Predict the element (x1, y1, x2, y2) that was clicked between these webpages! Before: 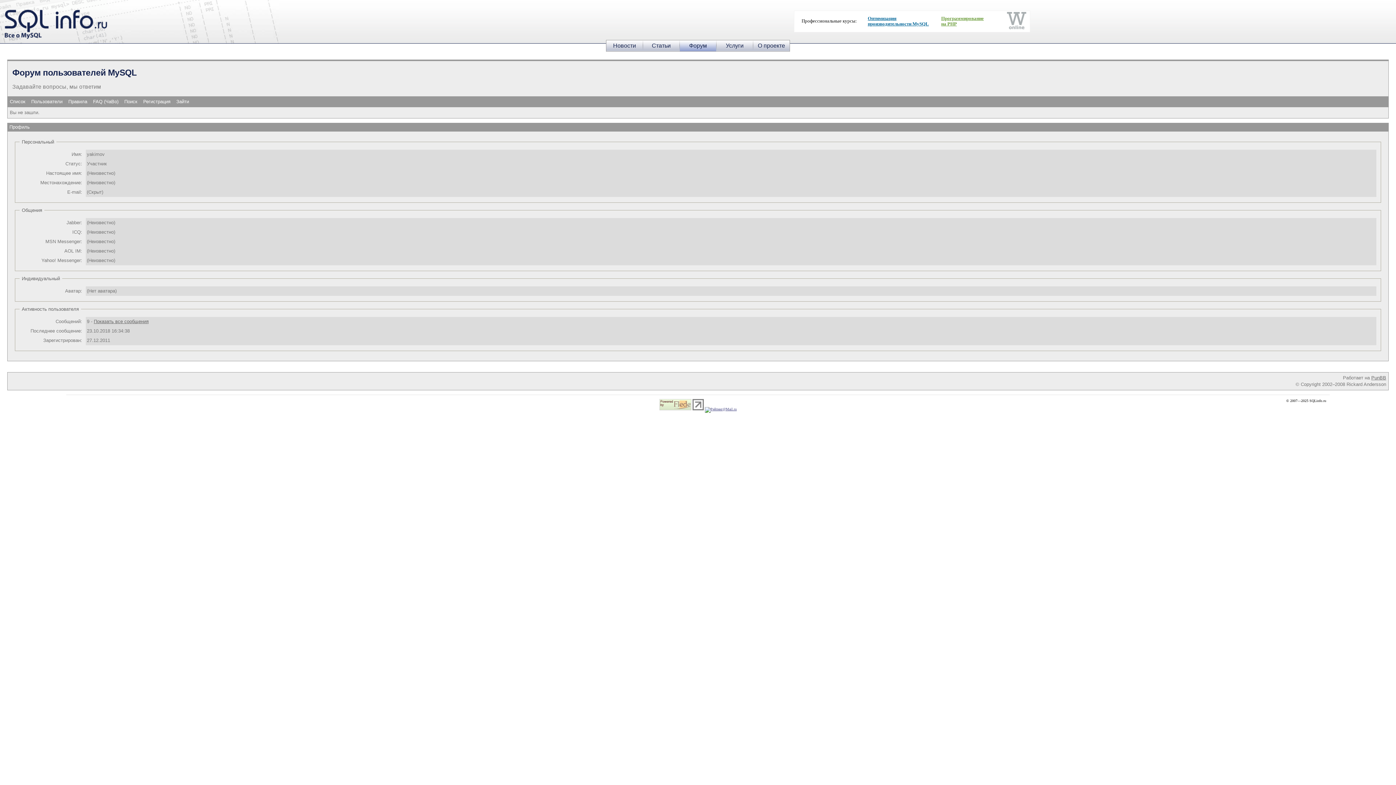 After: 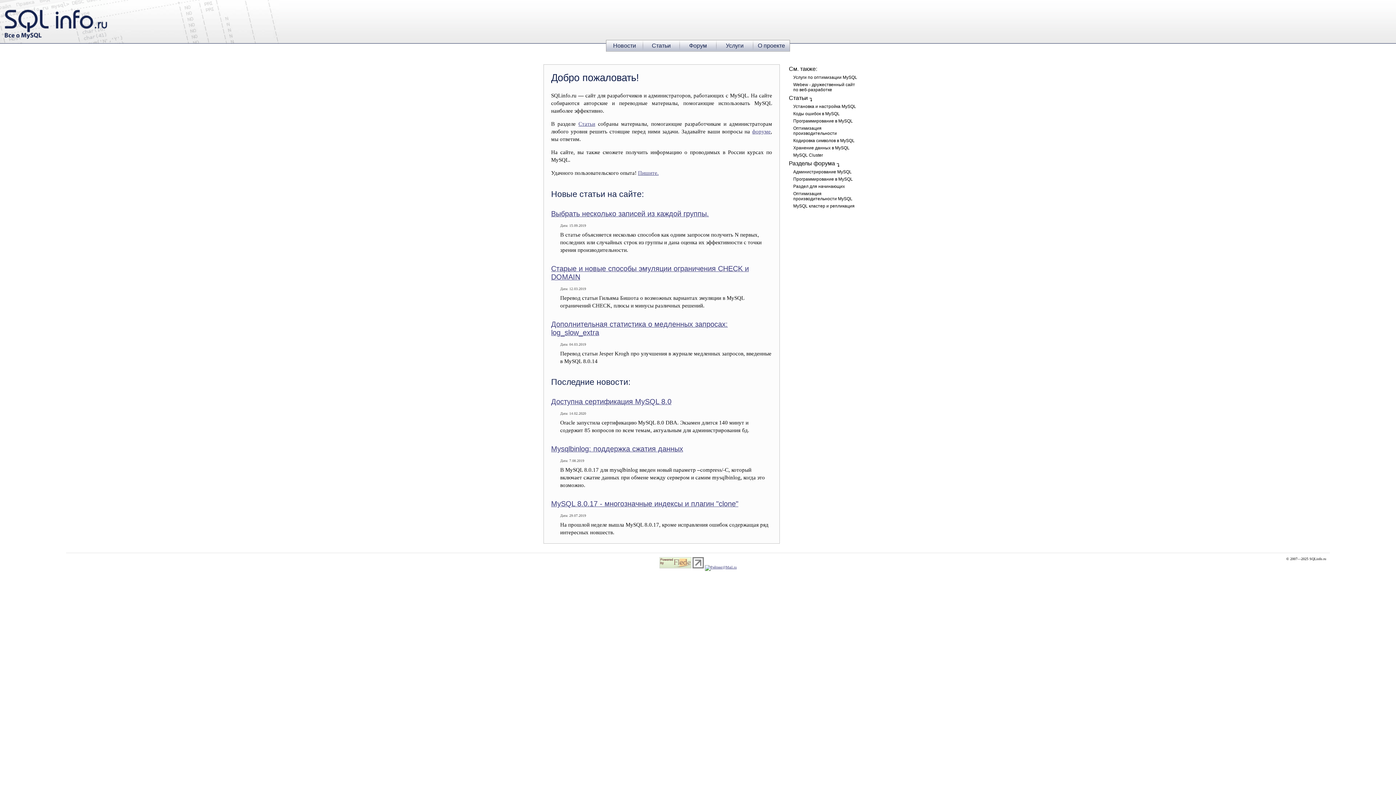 Action: bbox: (0, 33, 107, 40)